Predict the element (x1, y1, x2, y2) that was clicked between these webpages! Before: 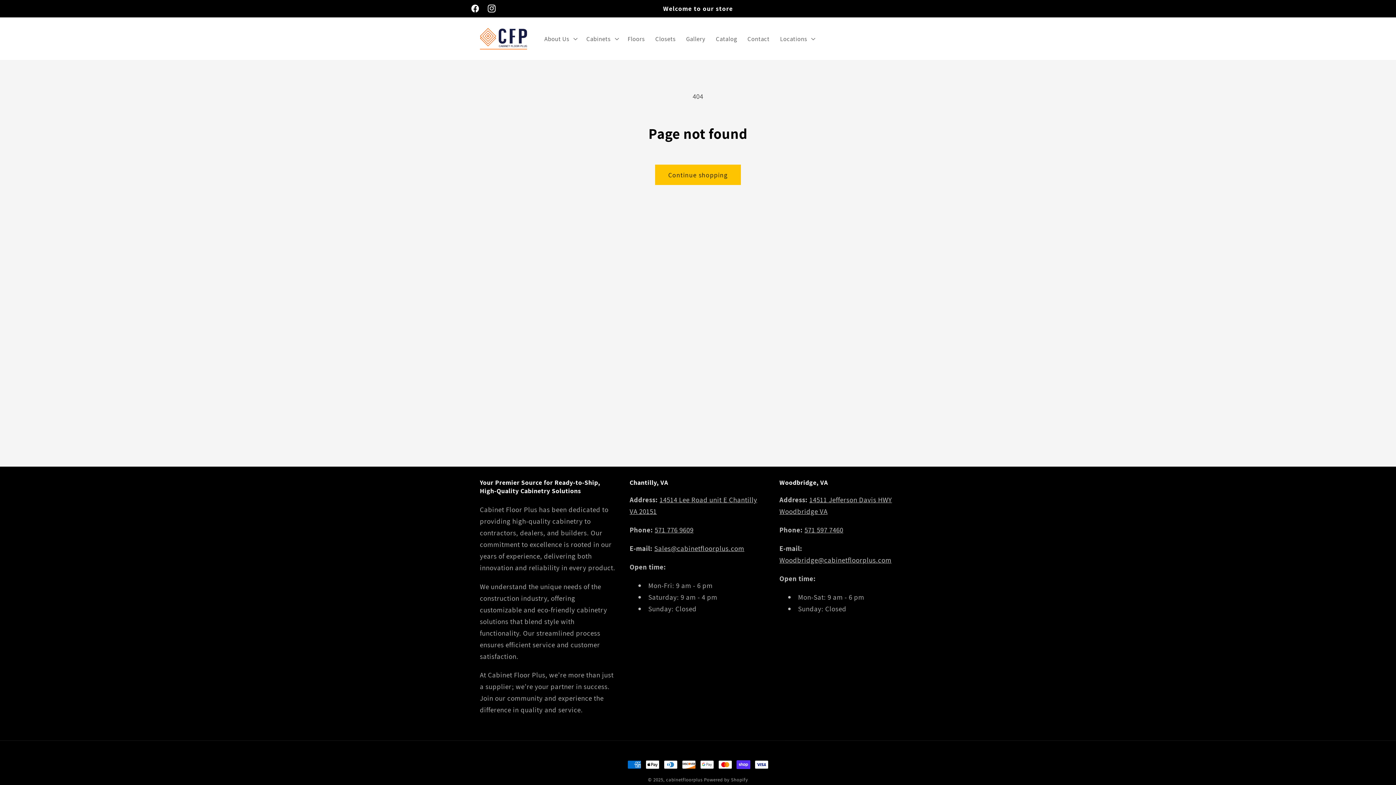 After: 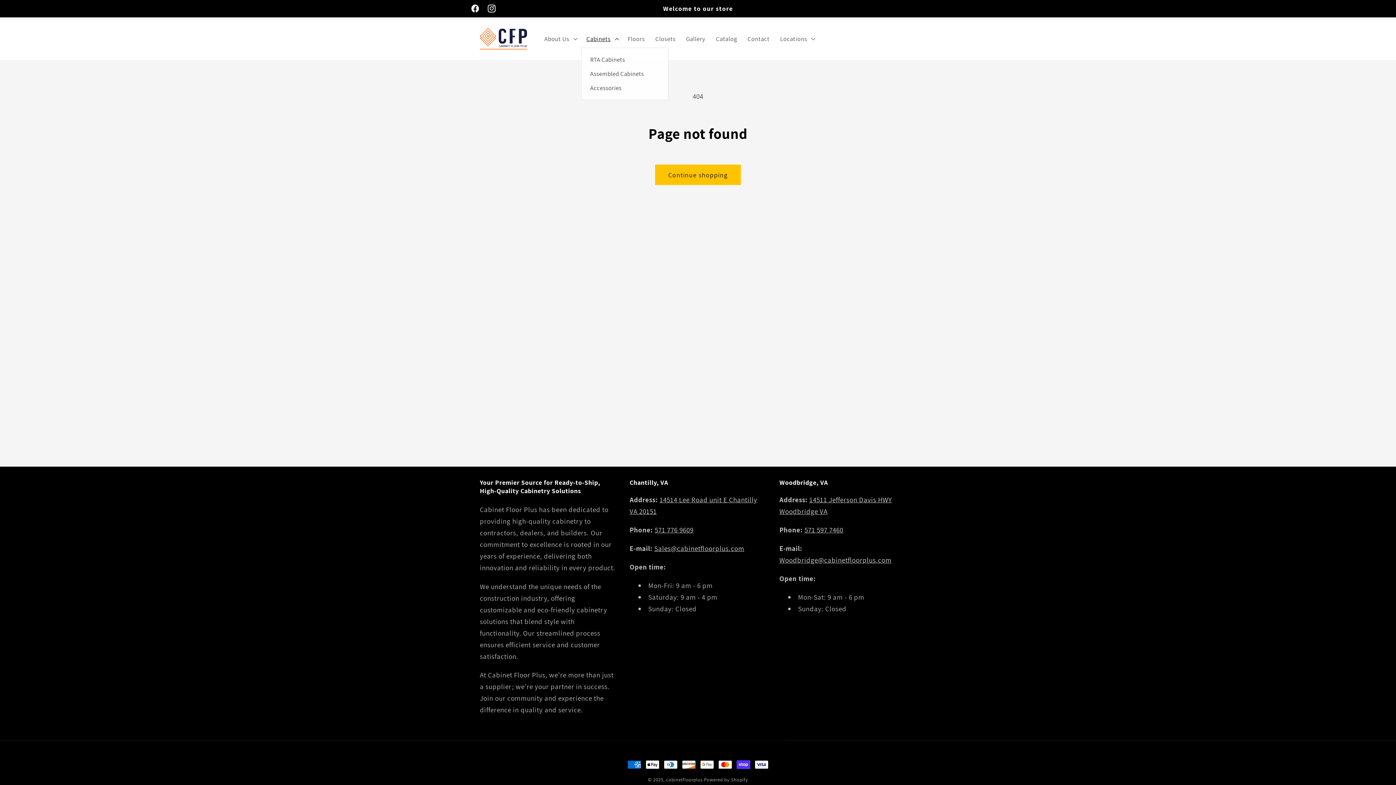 Action: bbox: (581, 29, 622, 47) label: Cabinets